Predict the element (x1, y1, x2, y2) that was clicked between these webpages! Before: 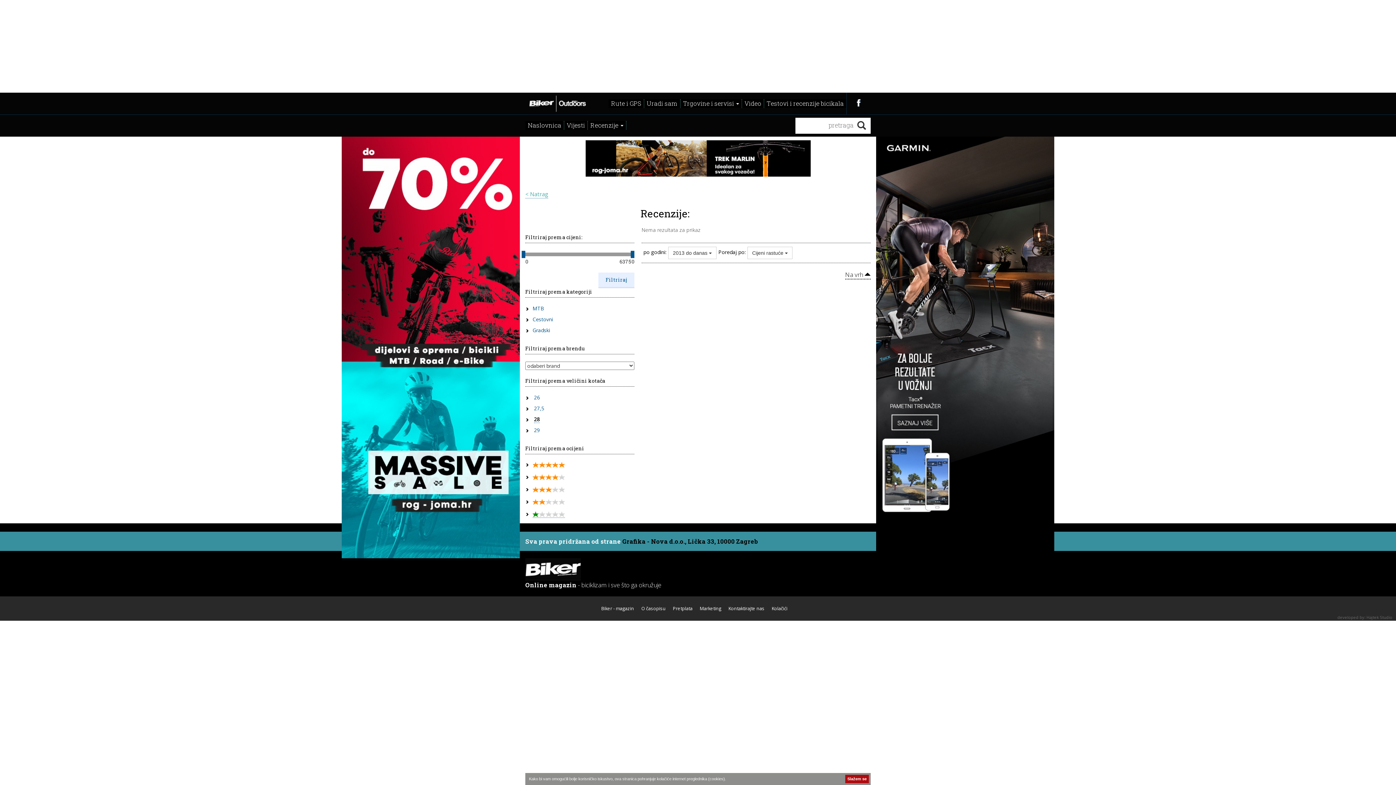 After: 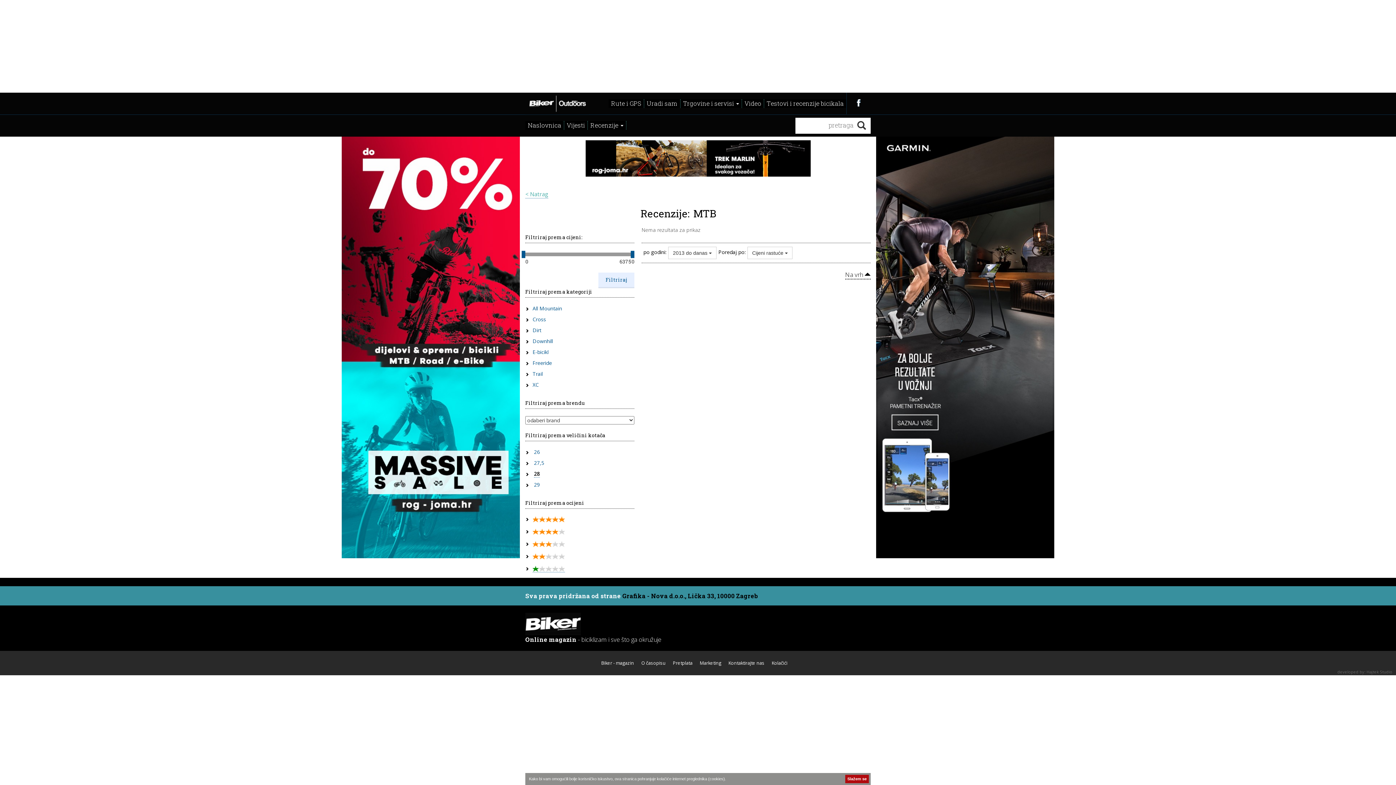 Action: bbox: (532, 305, 544, 312) label: MTB